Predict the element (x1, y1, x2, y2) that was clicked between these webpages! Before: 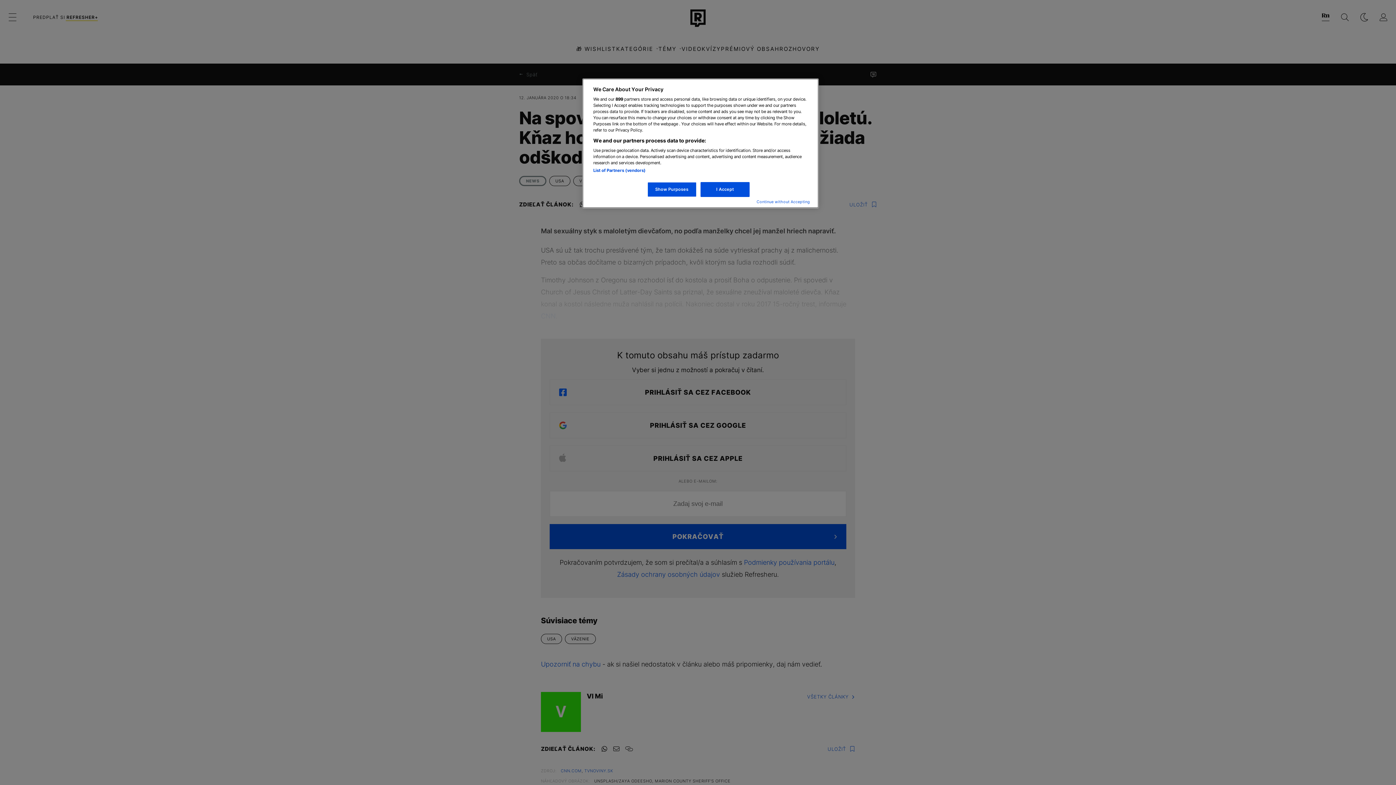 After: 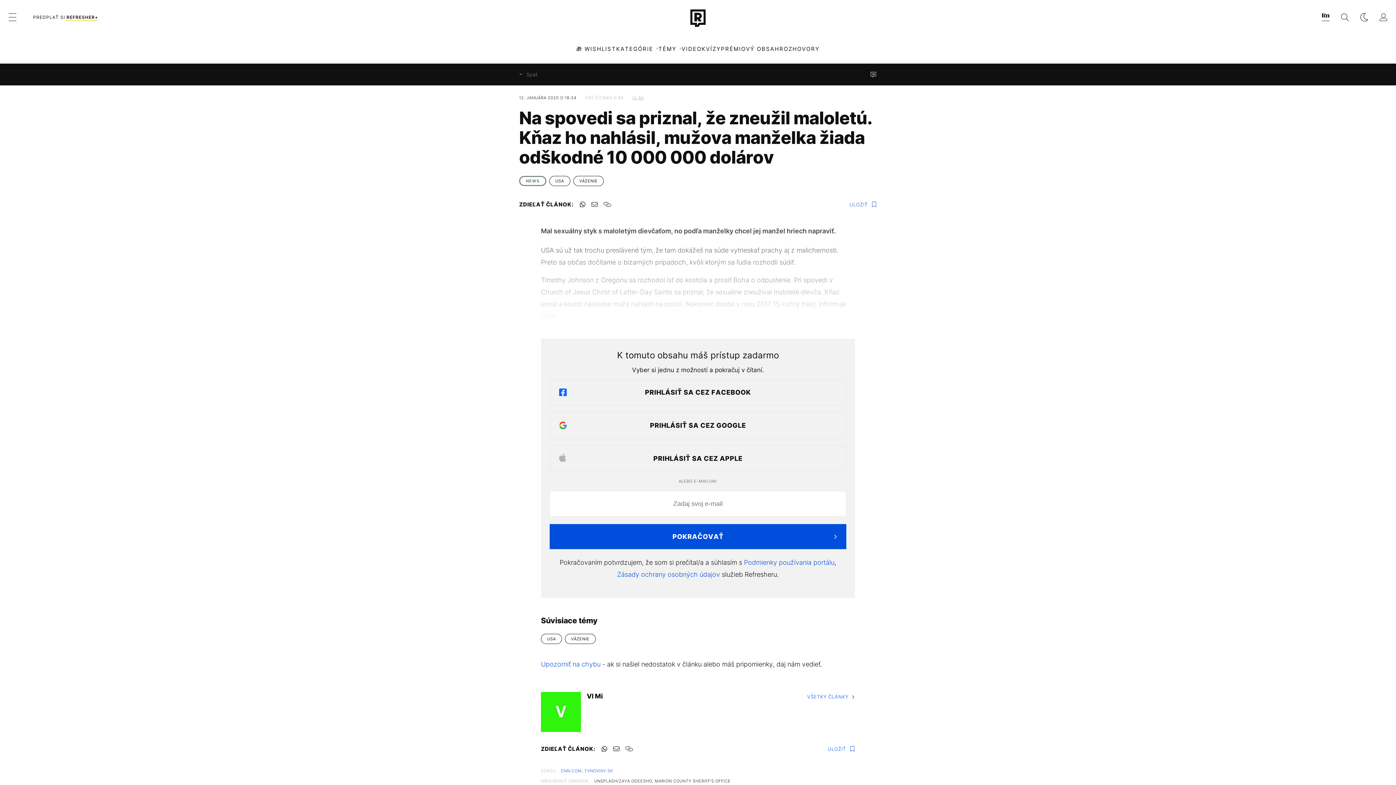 Action: bbox: (700, 182, 749, 197) label: I Accept